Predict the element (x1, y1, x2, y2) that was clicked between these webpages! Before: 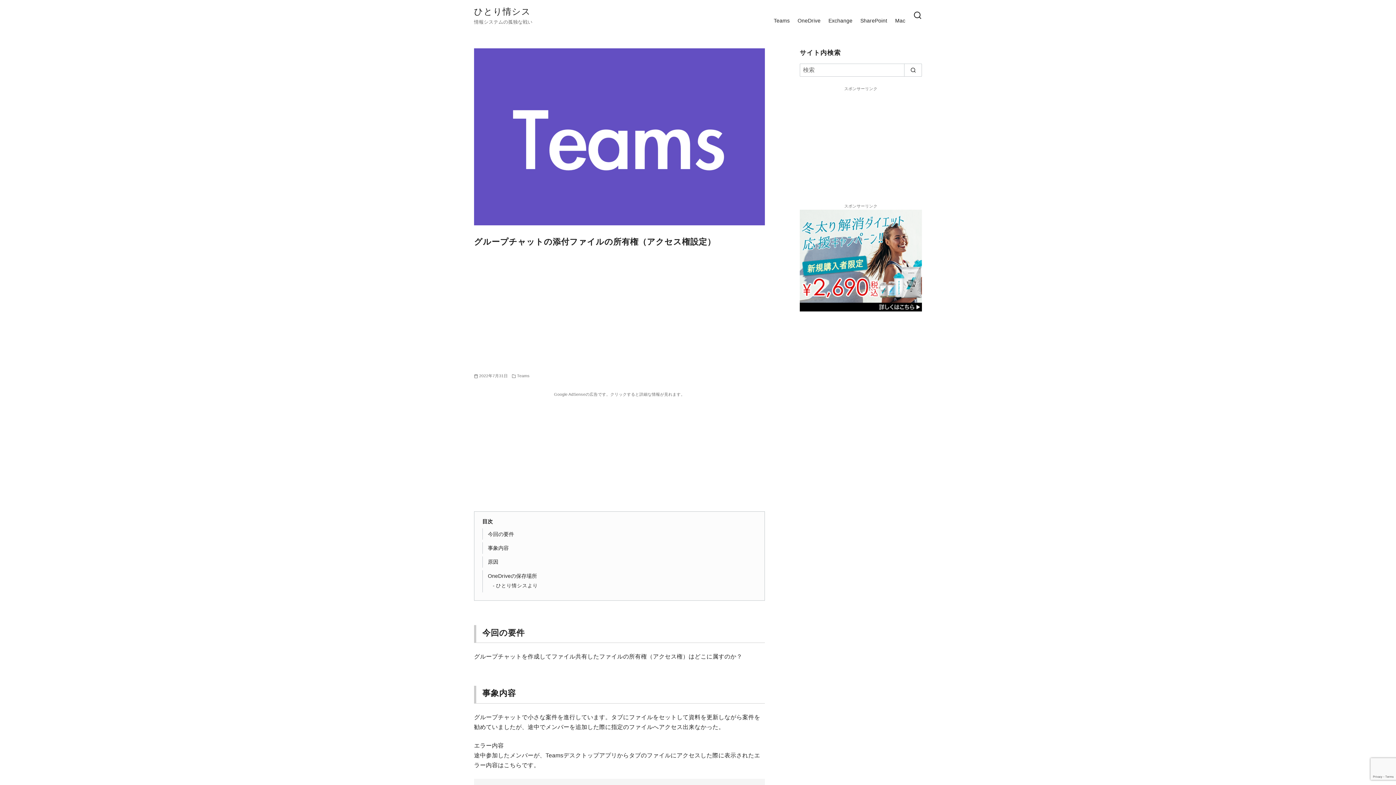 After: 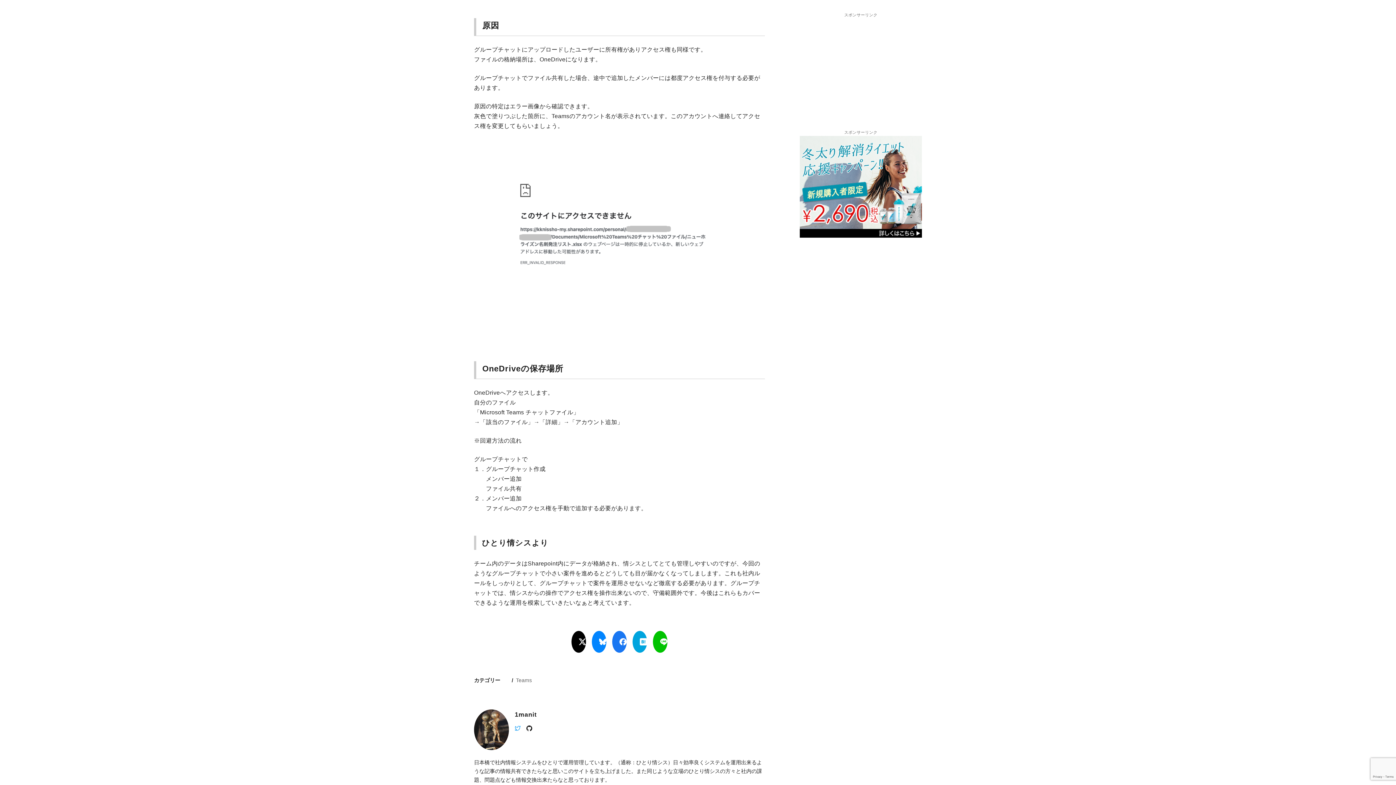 Action: label: 原因 bbox: (487, 559, 498, 565)